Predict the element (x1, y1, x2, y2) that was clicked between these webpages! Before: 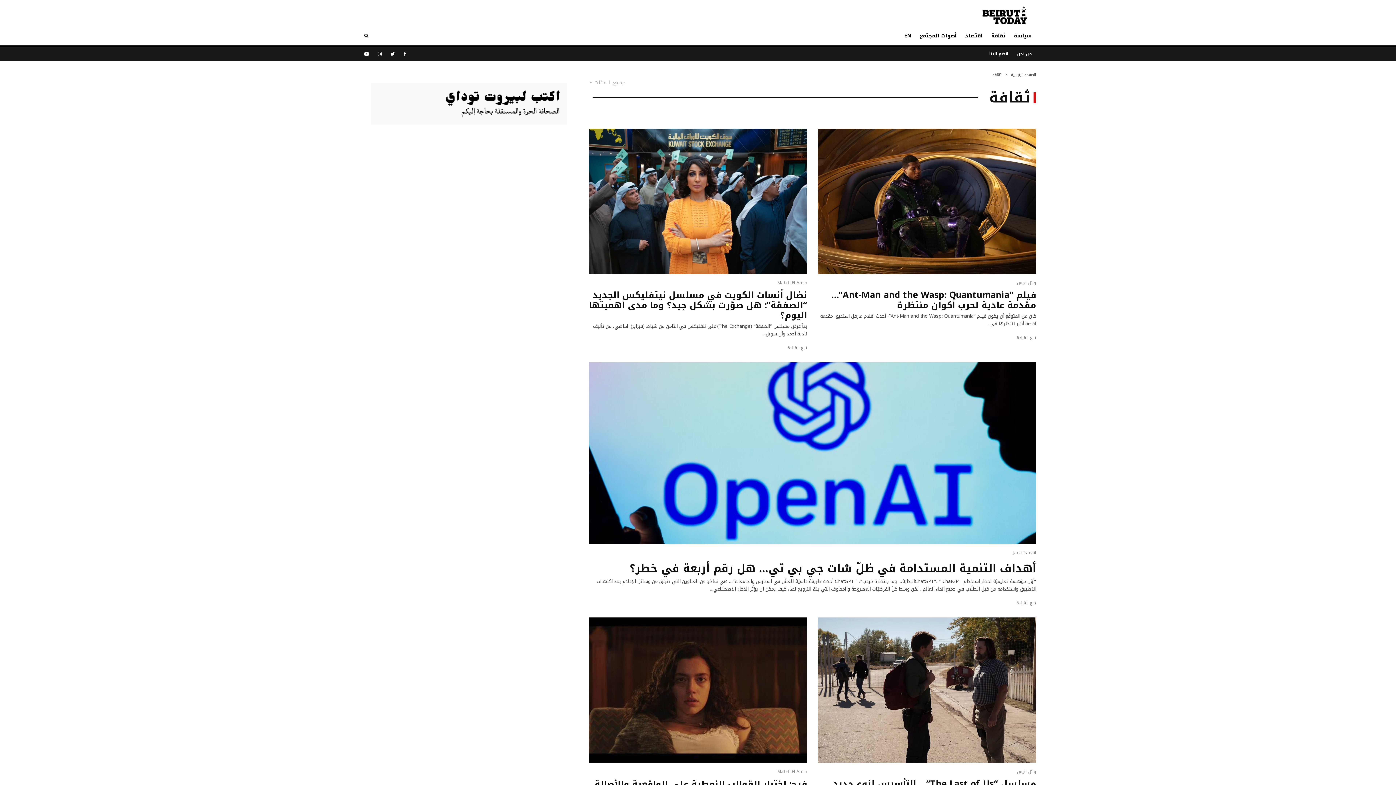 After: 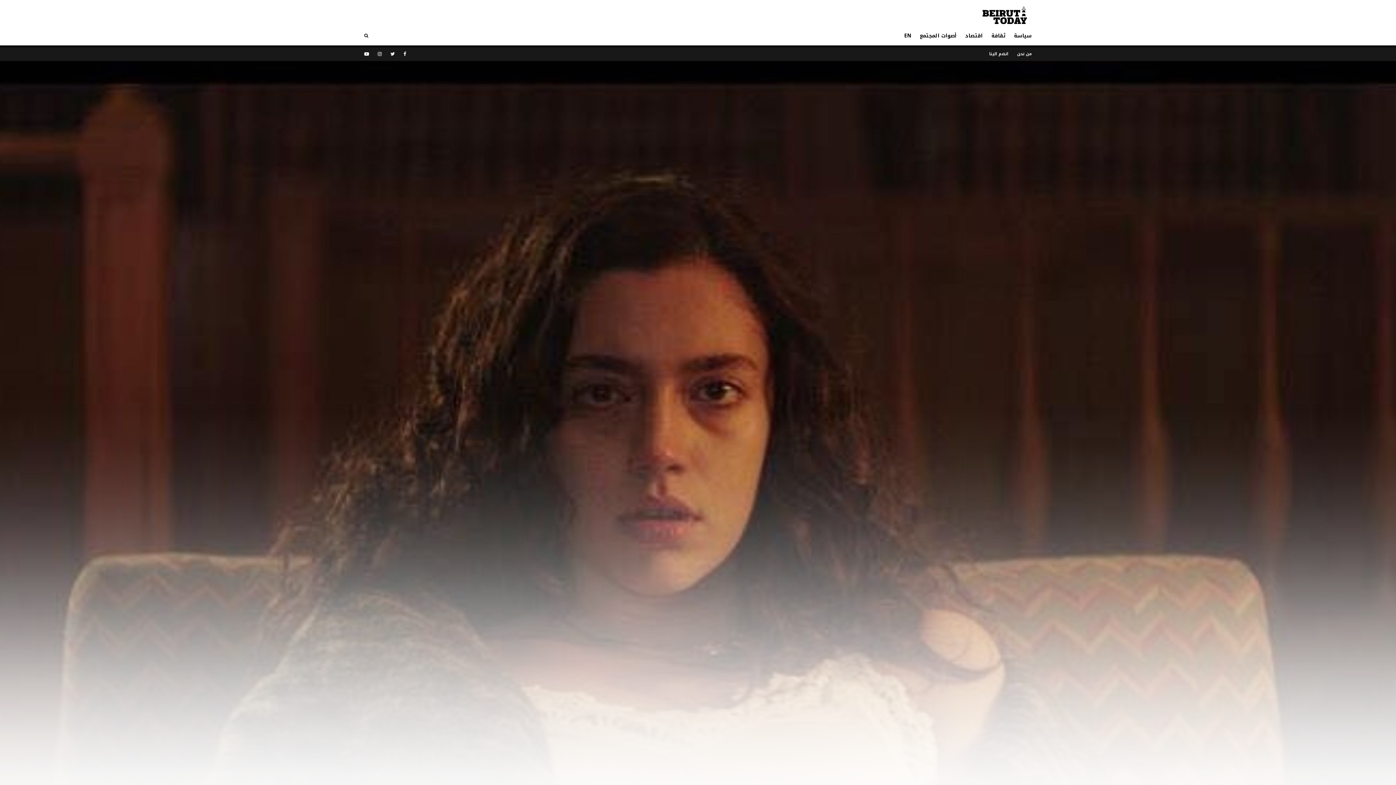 Action: label: فرح: اختيار القوالب النمطية على الواقعية والأصالة bbox: (594, 779, 807, 789)